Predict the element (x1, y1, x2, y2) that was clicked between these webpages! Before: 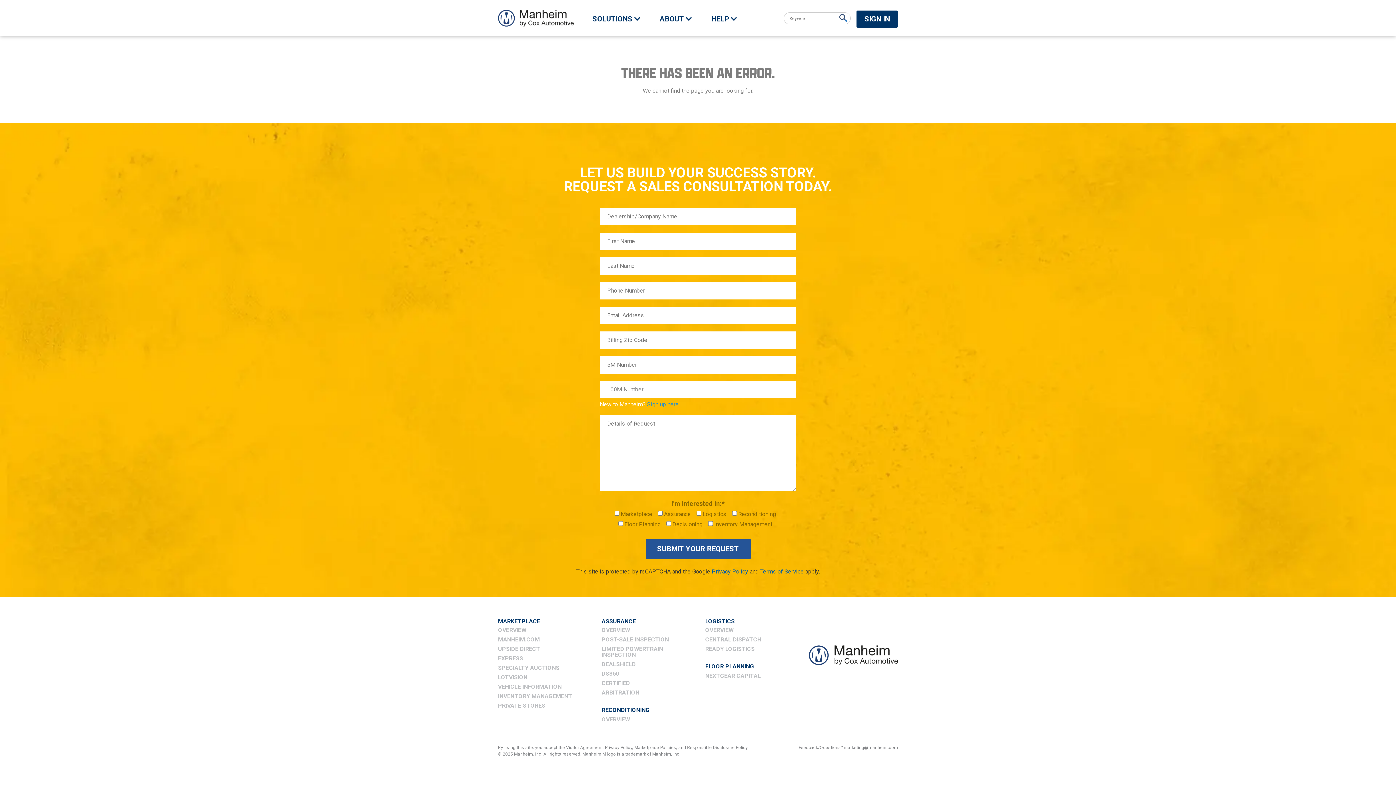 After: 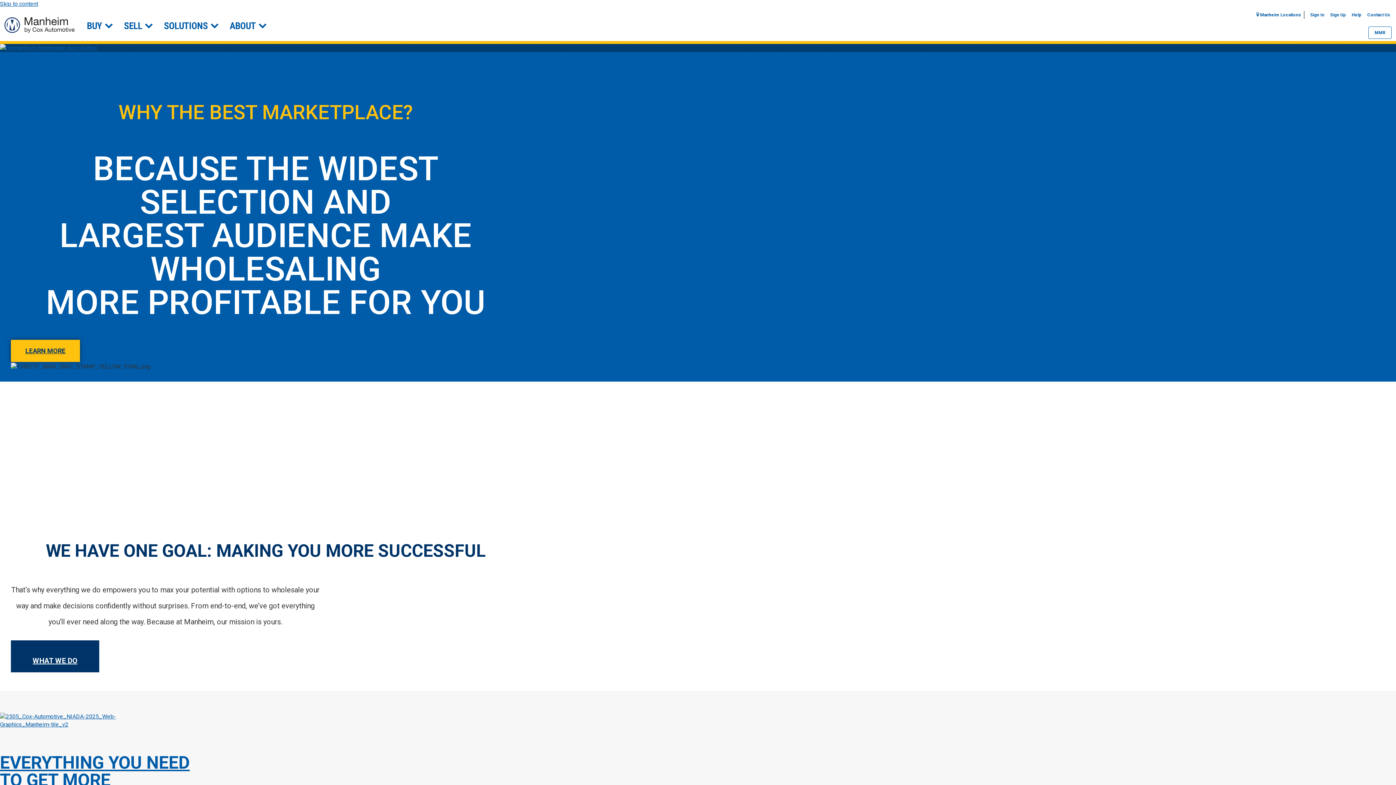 Action: label: MANHEIM.COM bbox: (498, 636, 540, 643)